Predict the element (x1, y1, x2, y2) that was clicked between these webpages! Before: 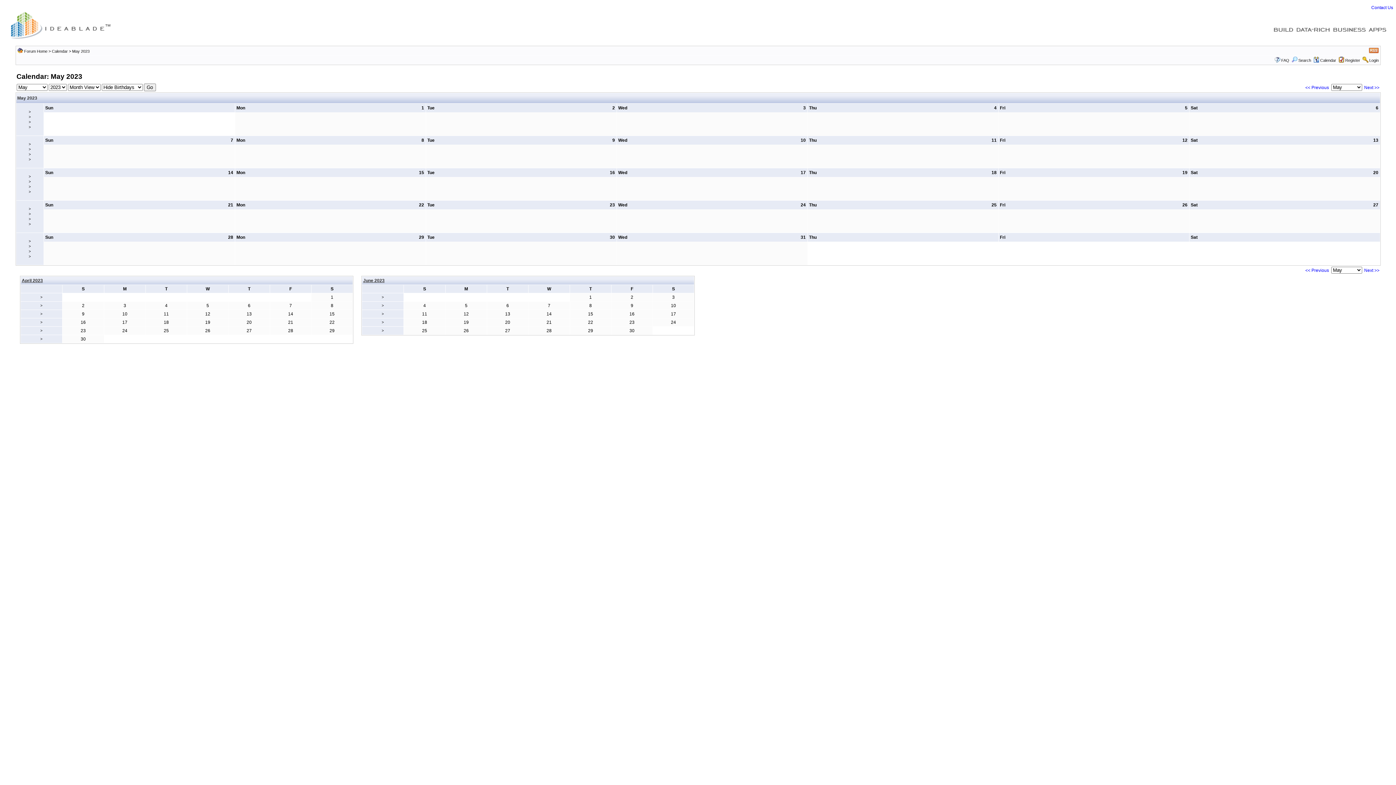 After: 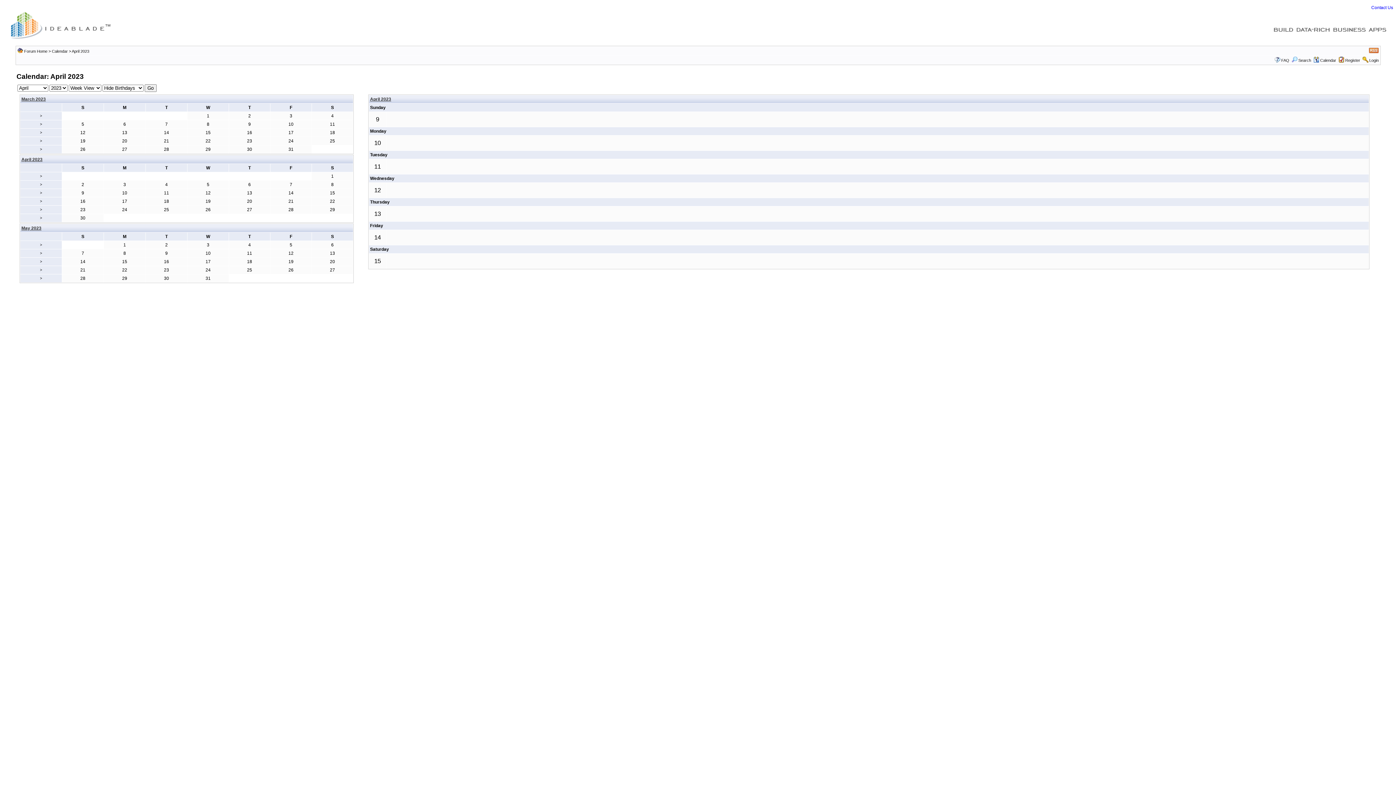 Action: label: > bbox: (40, 312, 42, 316)